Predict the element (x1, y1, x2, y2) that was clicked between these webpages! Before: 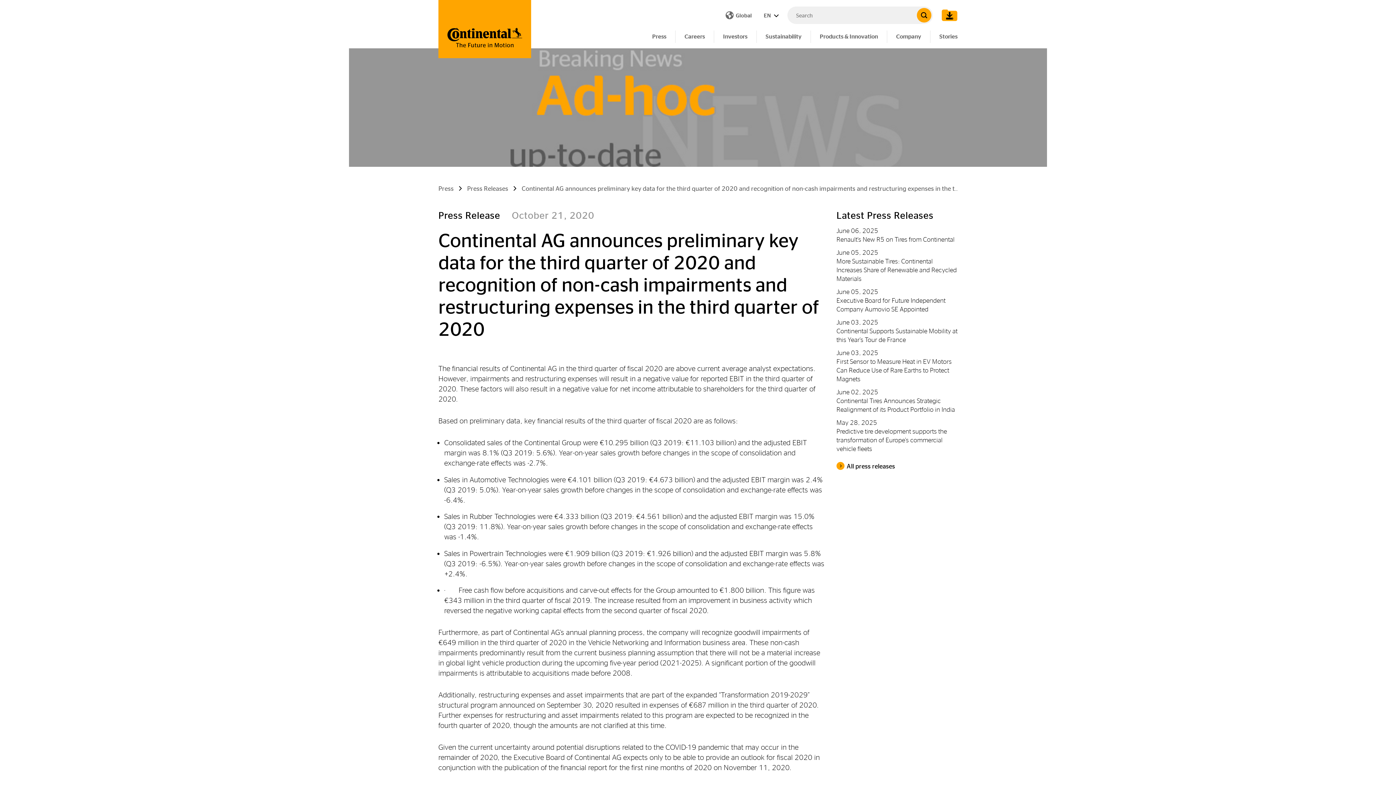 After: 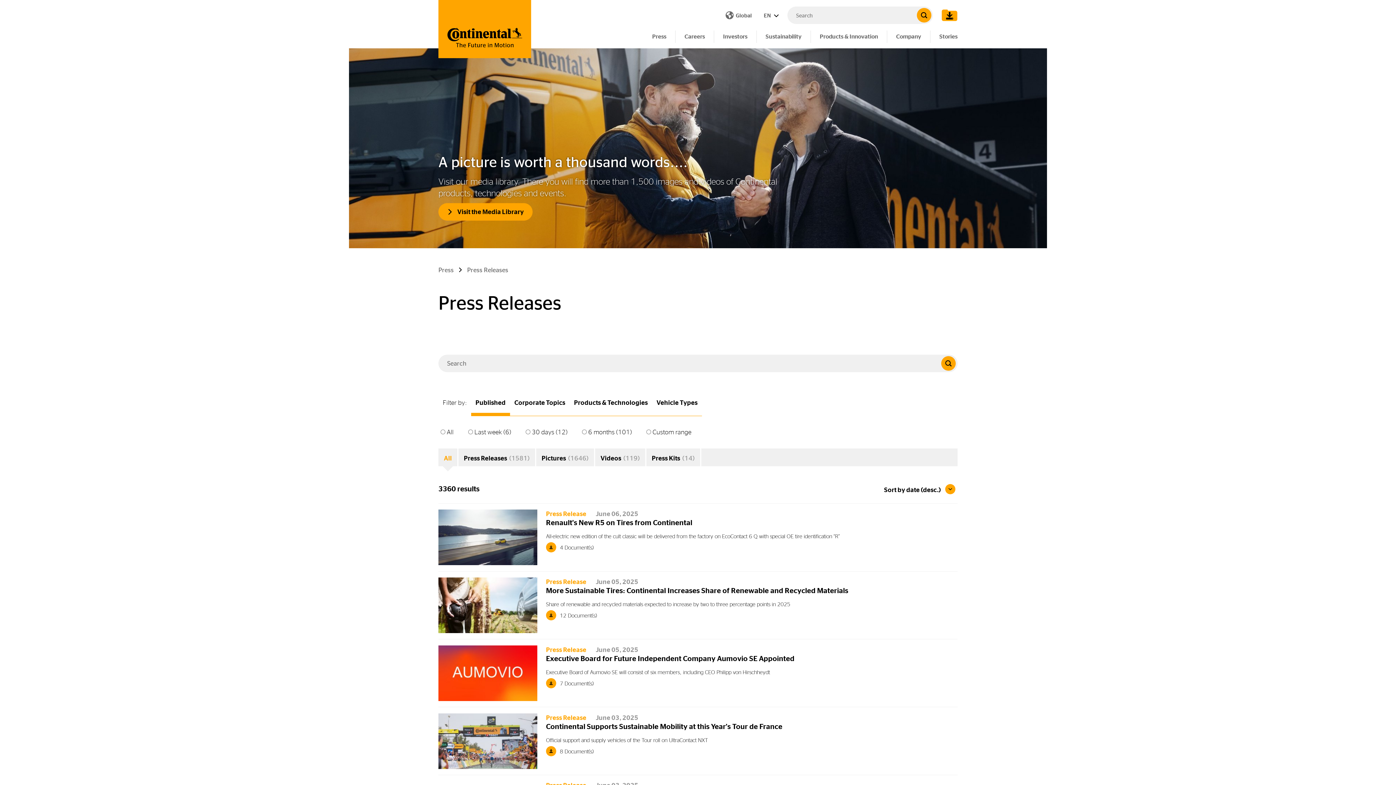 Action: label: All press releases bbox: (846, 462, 895, 470)